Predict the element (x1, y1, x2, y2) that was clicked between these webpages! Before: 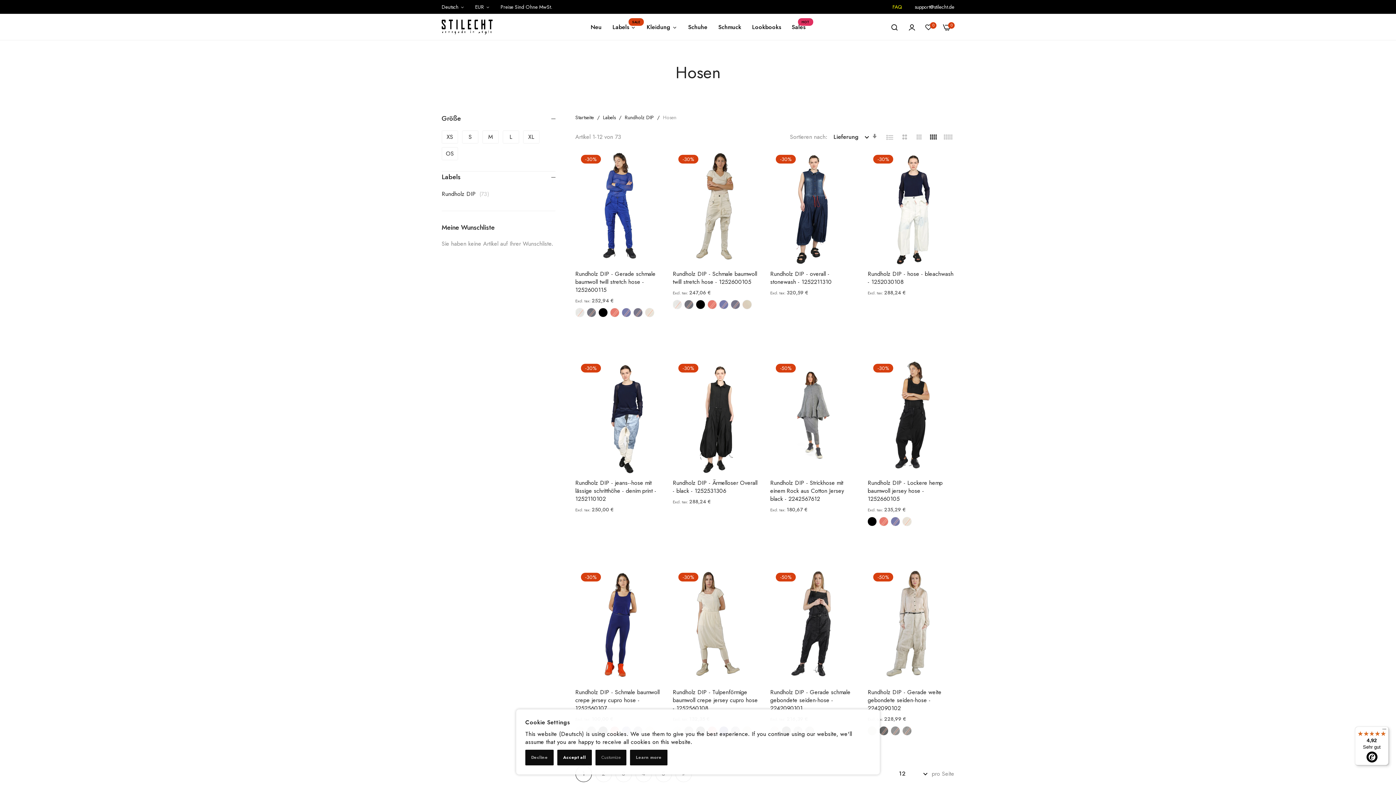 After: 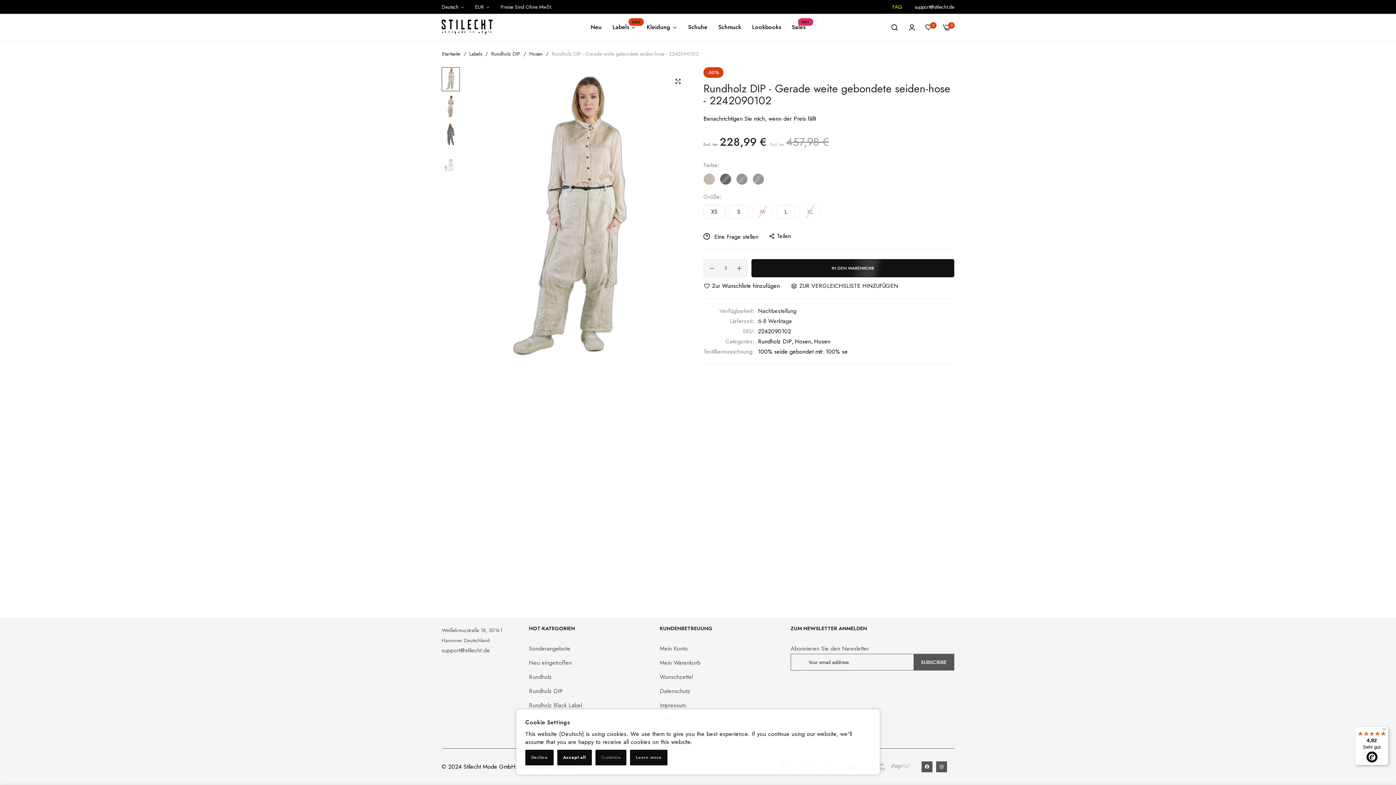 Action: bbox: (867, 688, 954, 712) label: Rundholz DIP - Gerade weite gebondete seiden-hose - 2242090102